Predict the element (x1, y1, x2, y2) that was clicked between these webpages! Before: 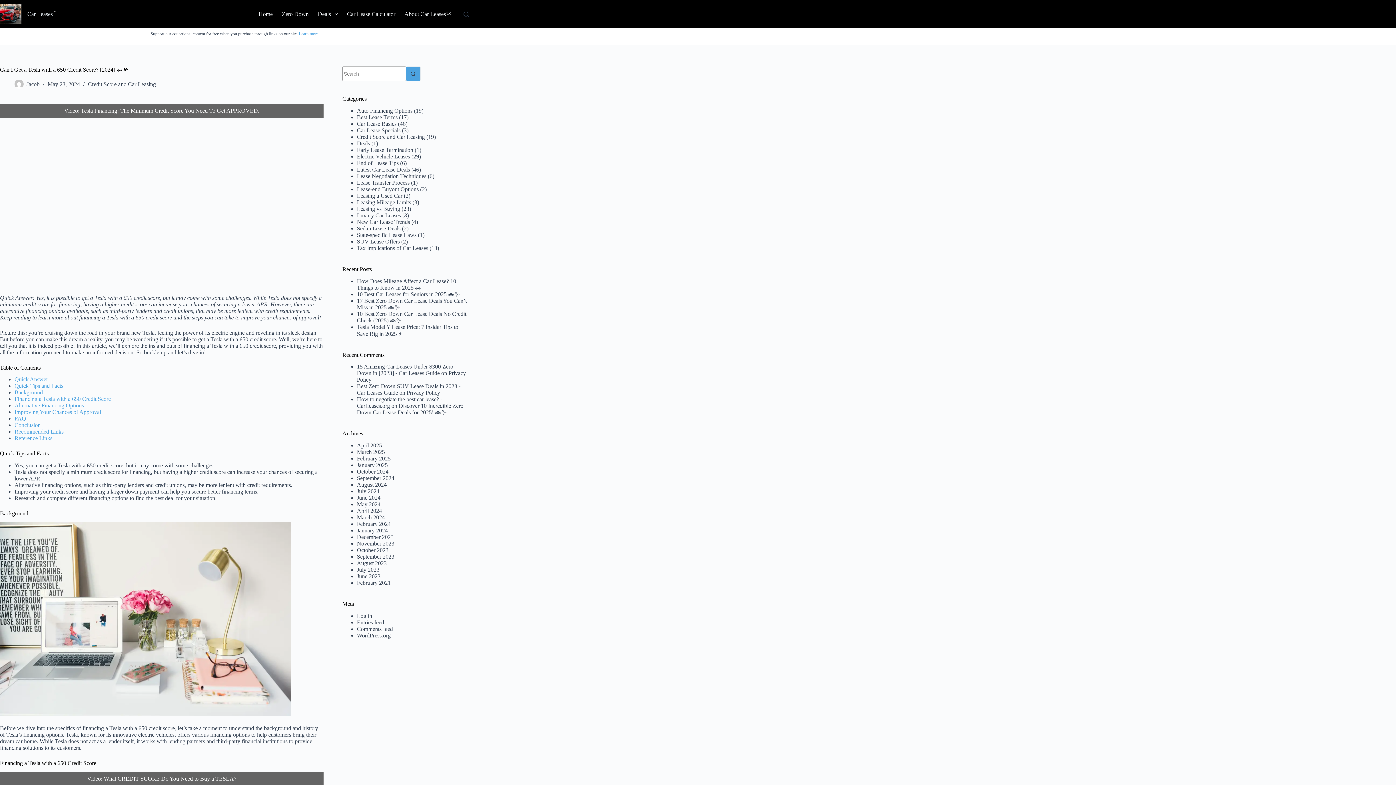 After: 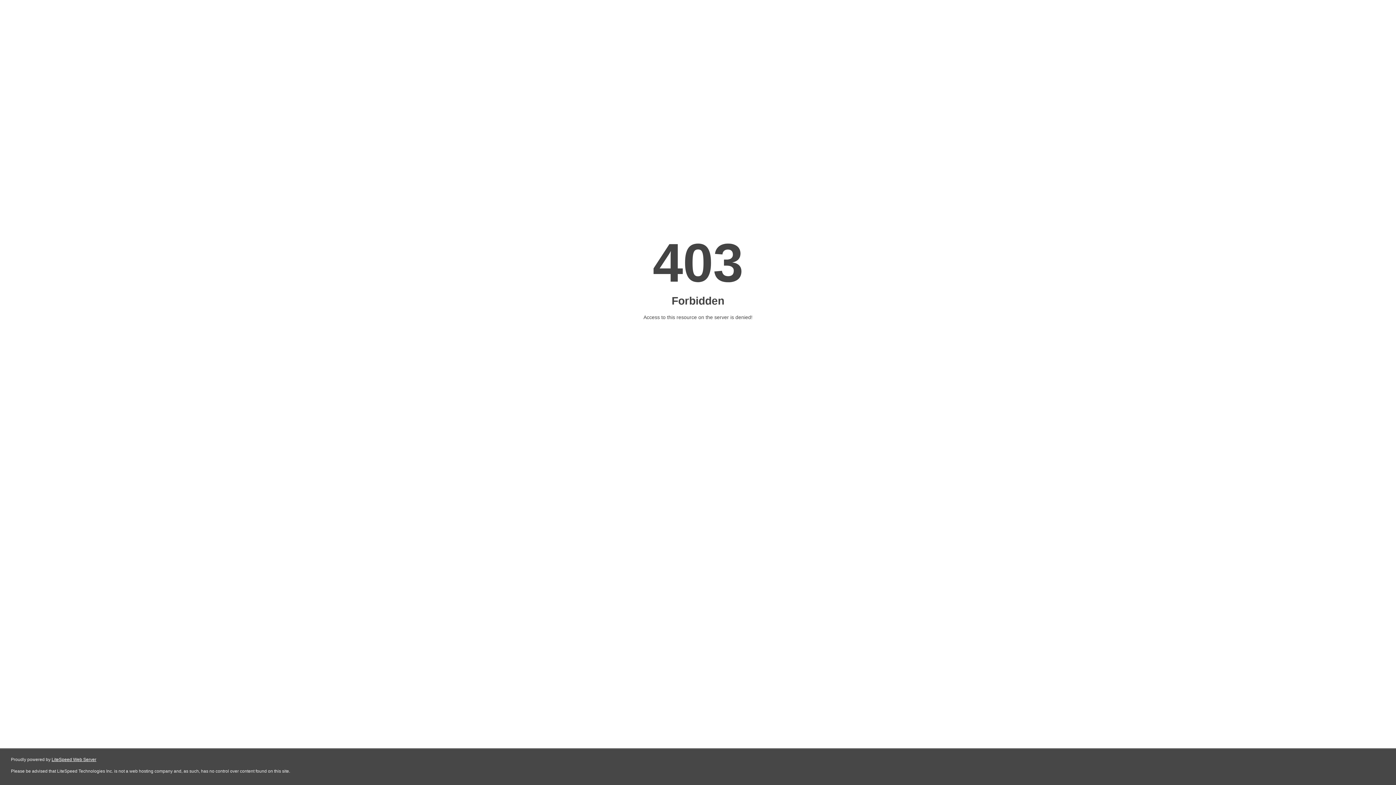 Action: bbox: (356, 462, 387, 468) label: January 2025